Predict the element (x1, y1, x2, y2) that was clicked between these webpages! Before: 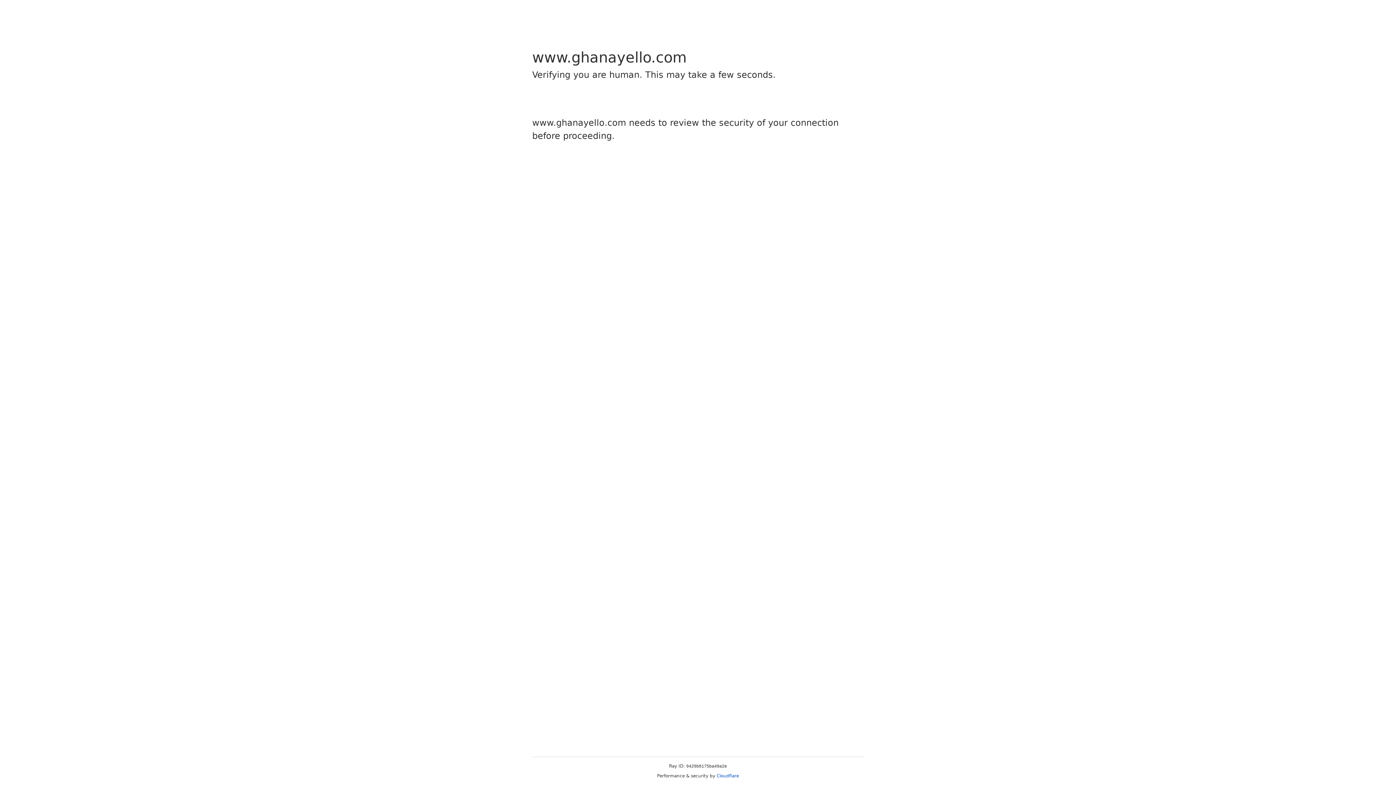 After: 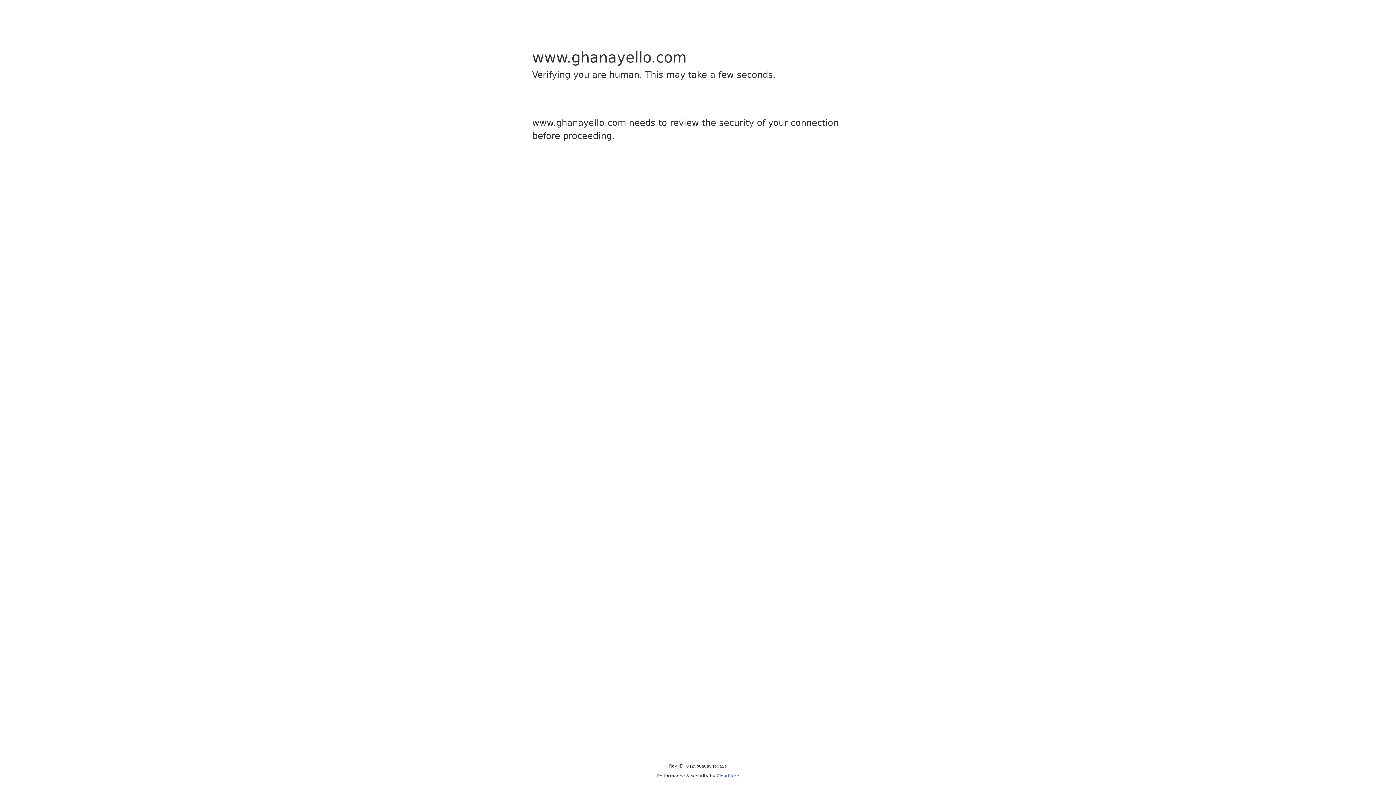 Action: label: Cloudflare bbox: (716, 773, 739, 778)